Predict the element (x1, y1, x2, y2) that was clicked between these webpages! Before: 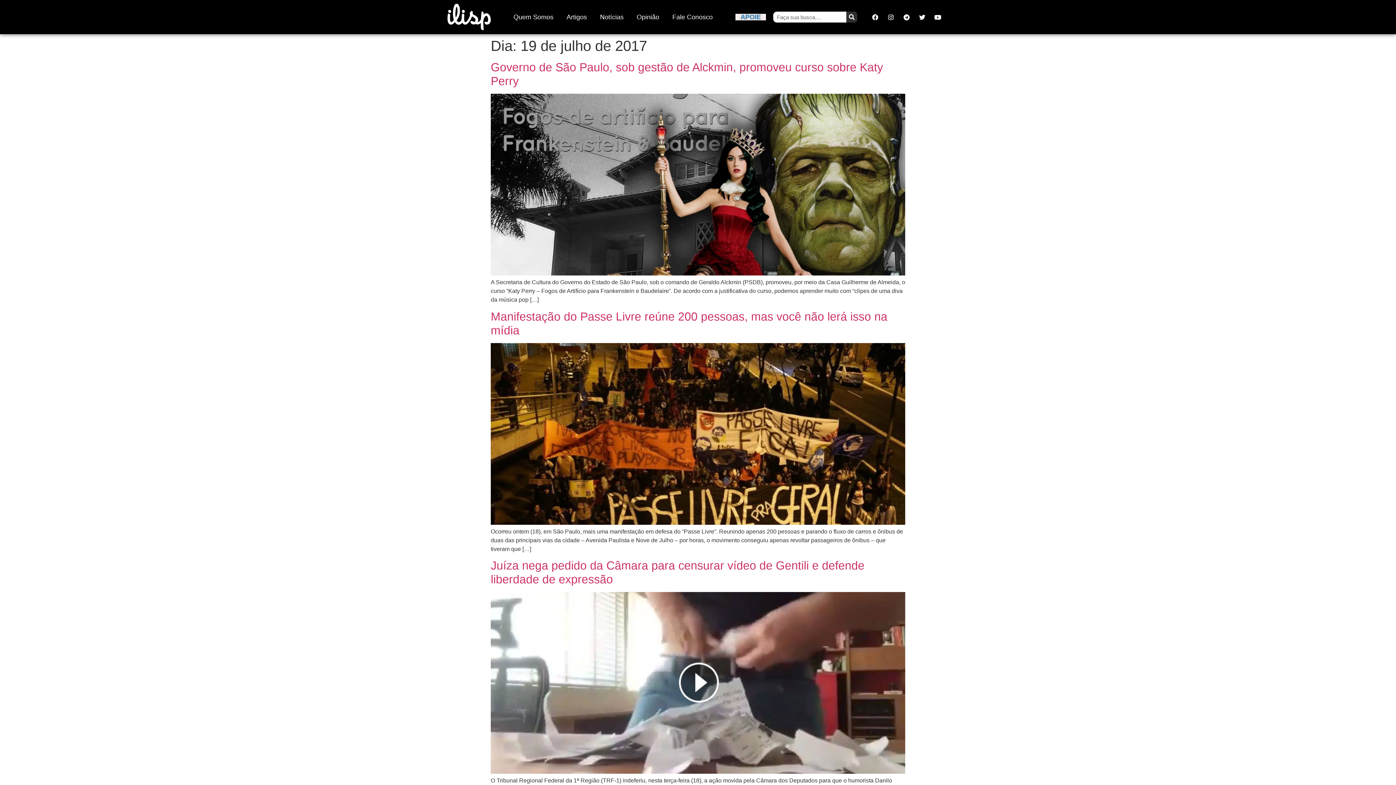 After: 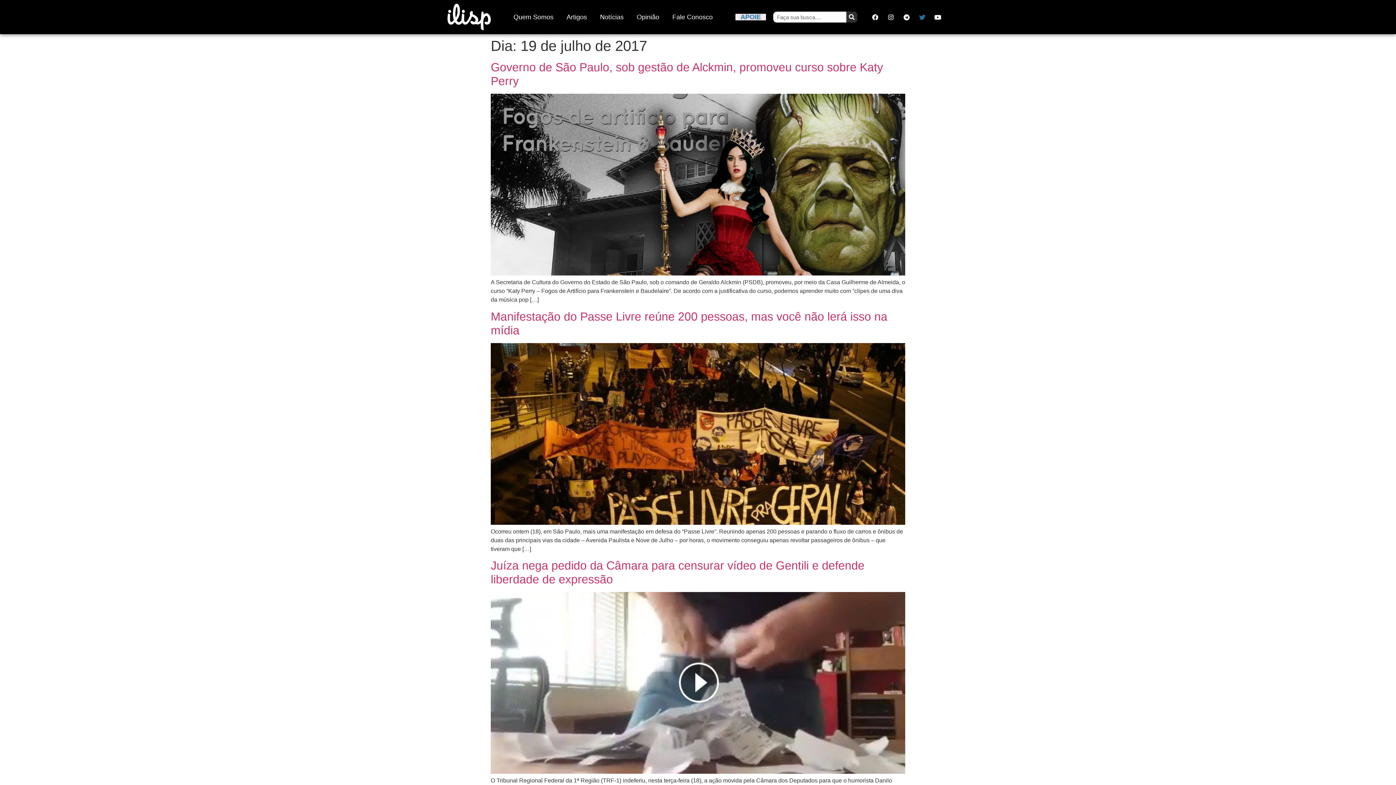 Action: label: Twitter bbox: (916, 10, 928, 23)